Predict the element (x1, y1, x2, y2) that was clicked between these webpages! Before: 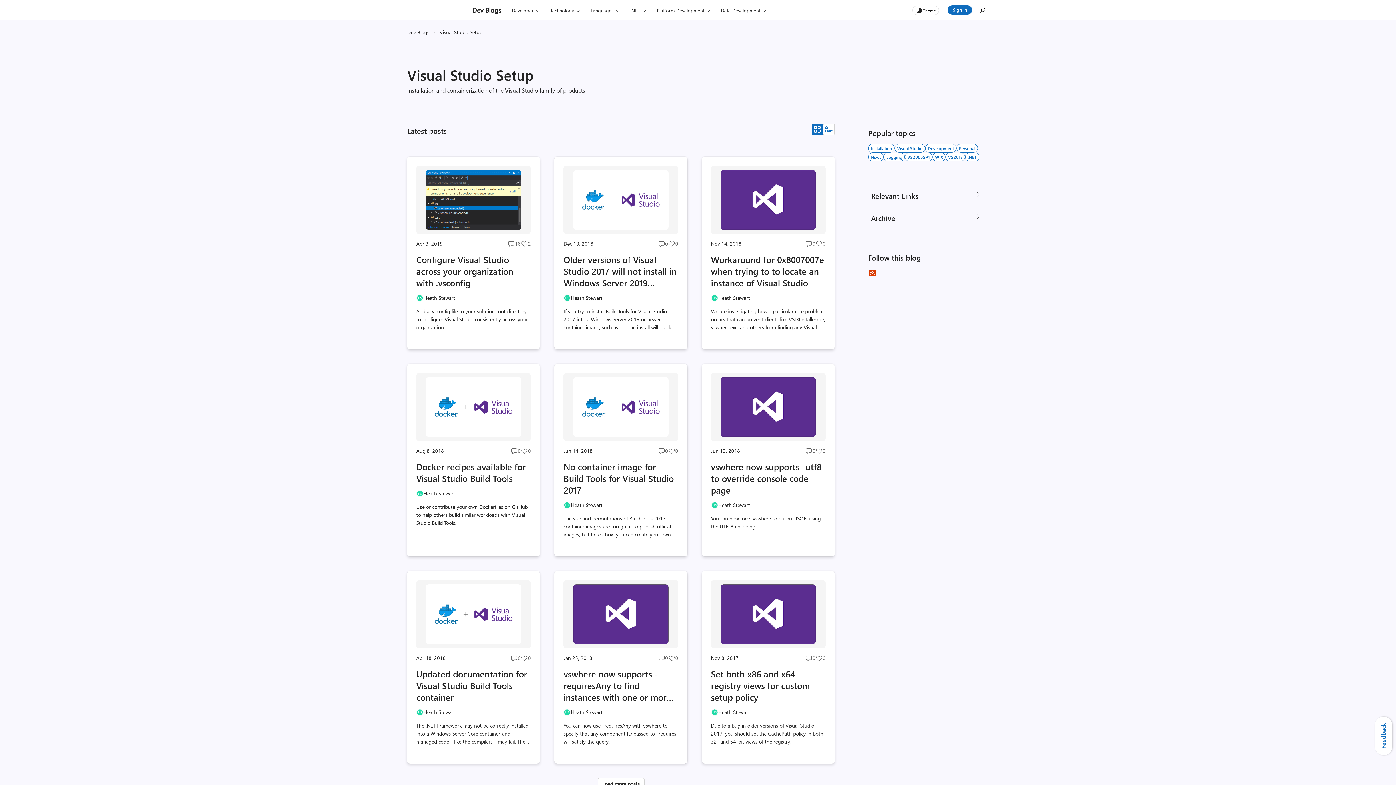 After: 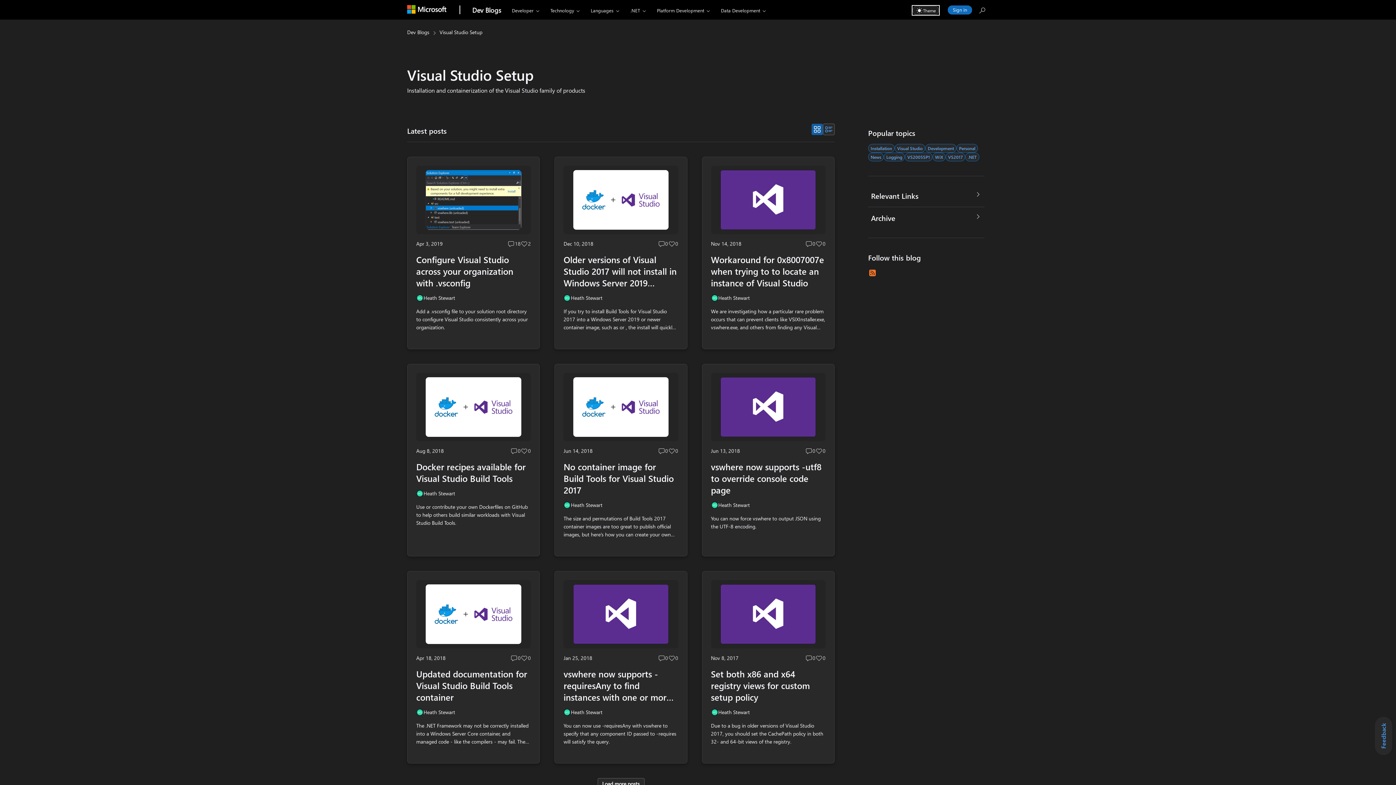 Action: bbox: (912, 5, 939, 14) label: Dark theme switch